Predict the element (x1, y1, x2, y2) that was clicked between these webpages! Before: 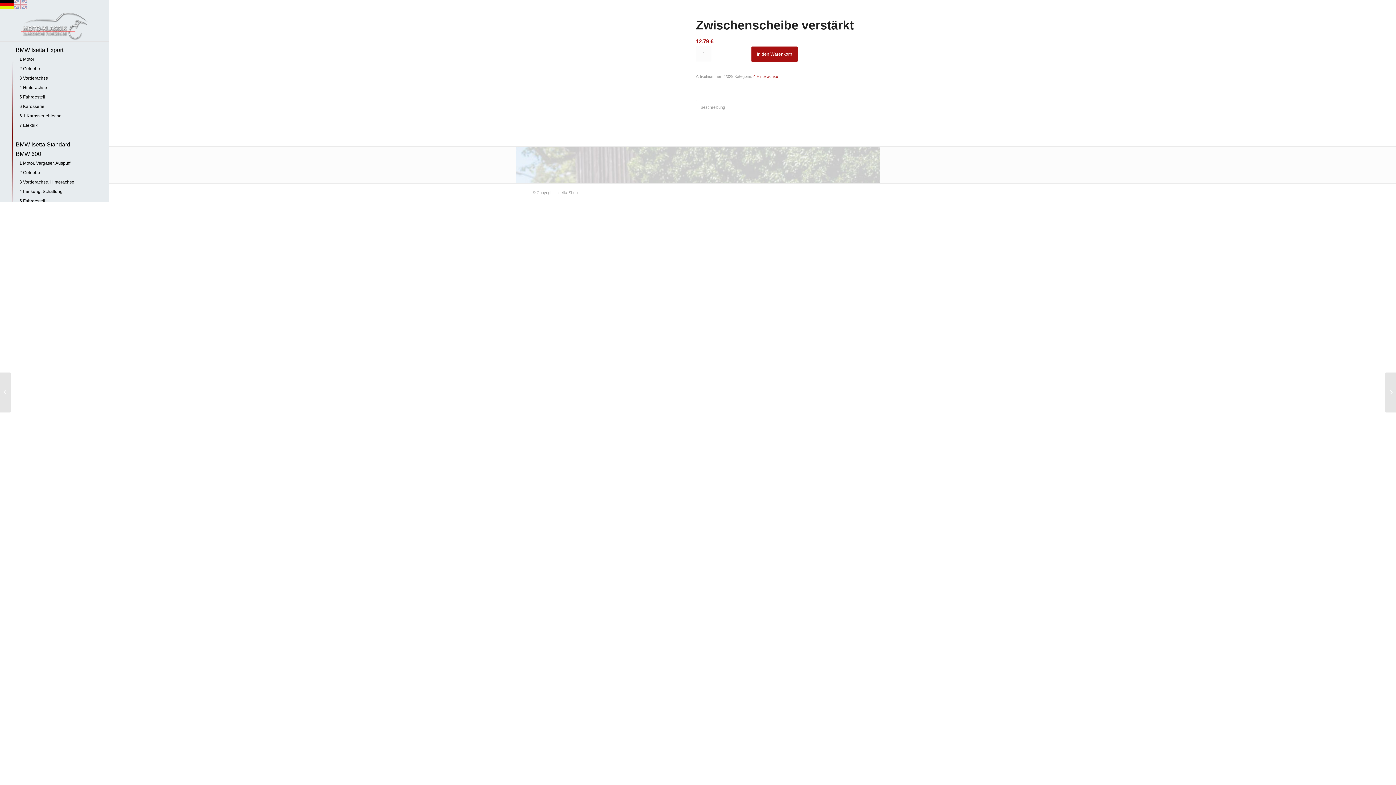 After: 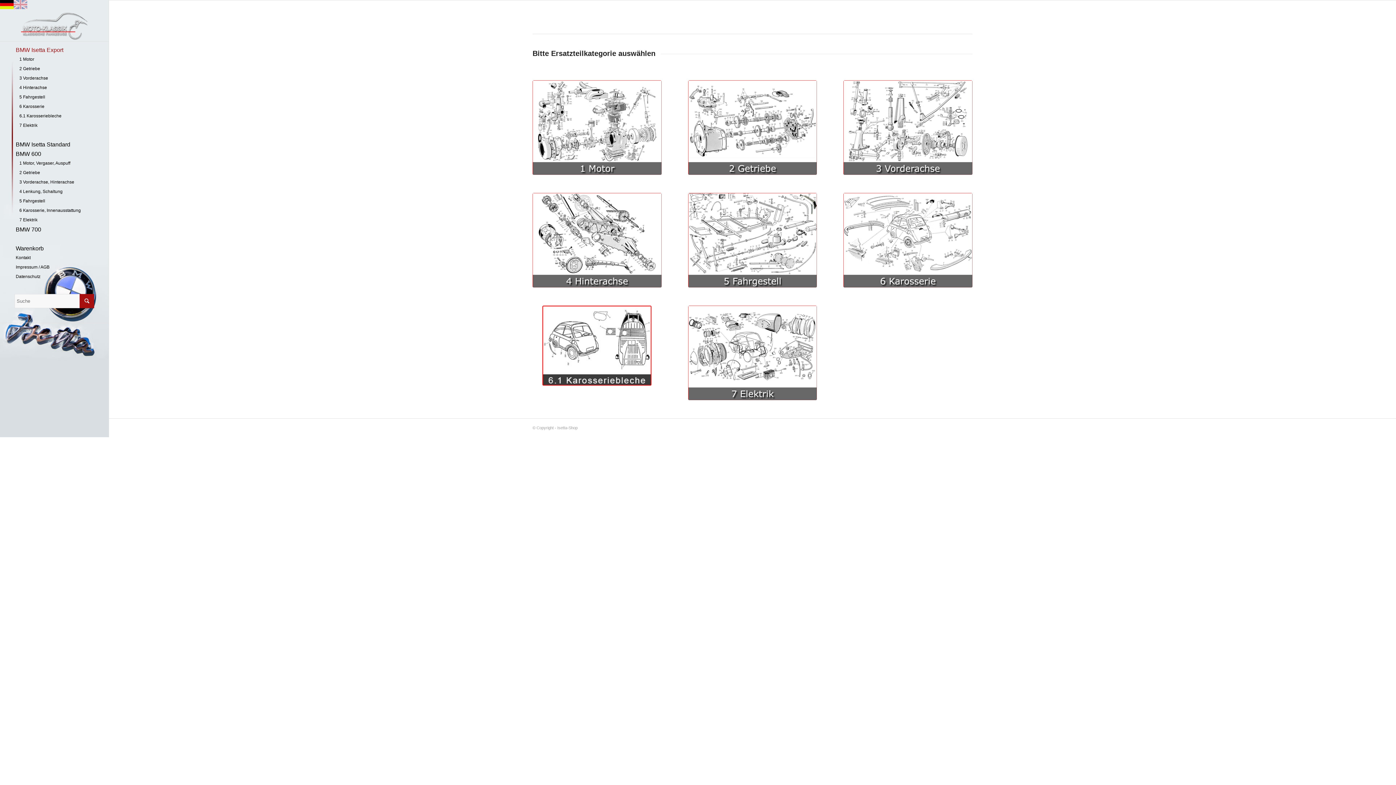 Action: label: BMW Isetta Export bbox: (14, 42, 94, 52)